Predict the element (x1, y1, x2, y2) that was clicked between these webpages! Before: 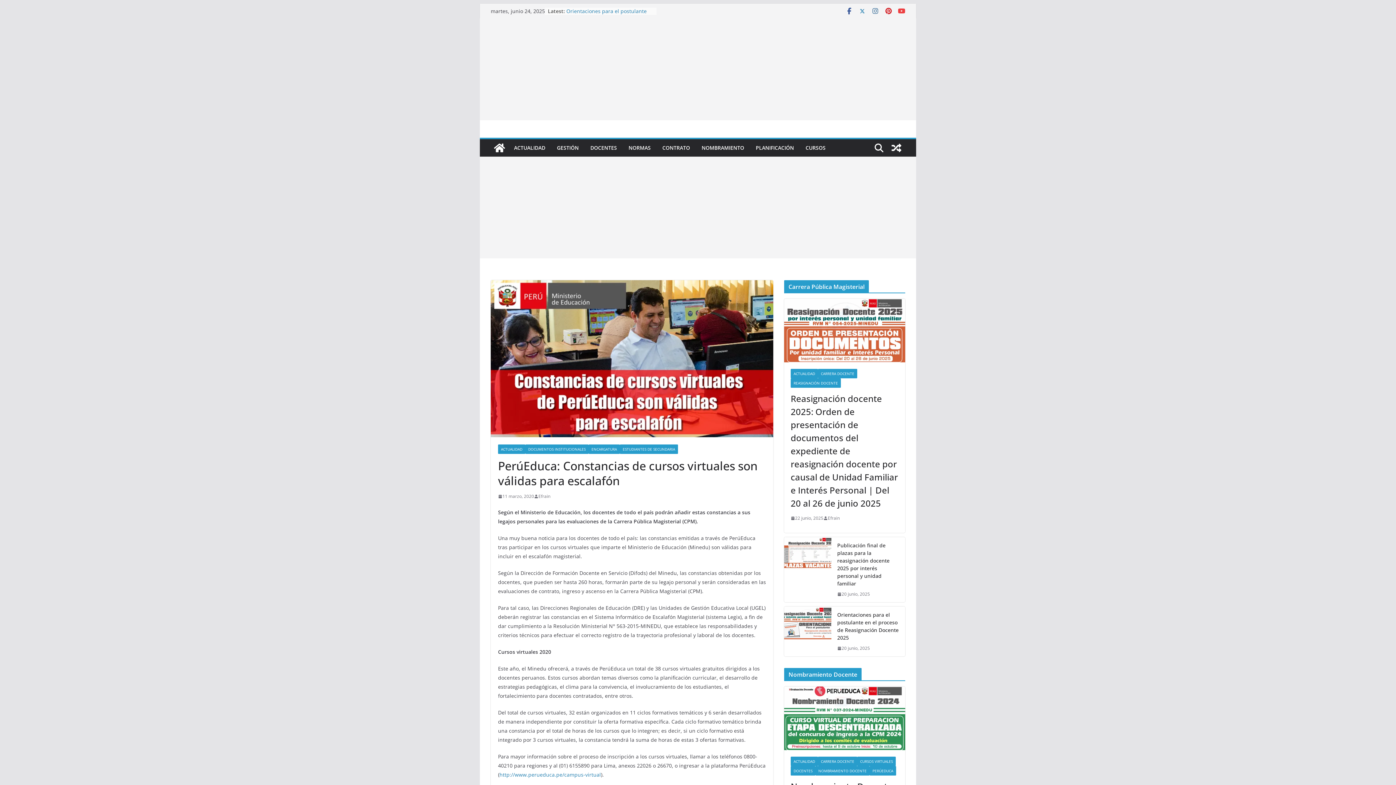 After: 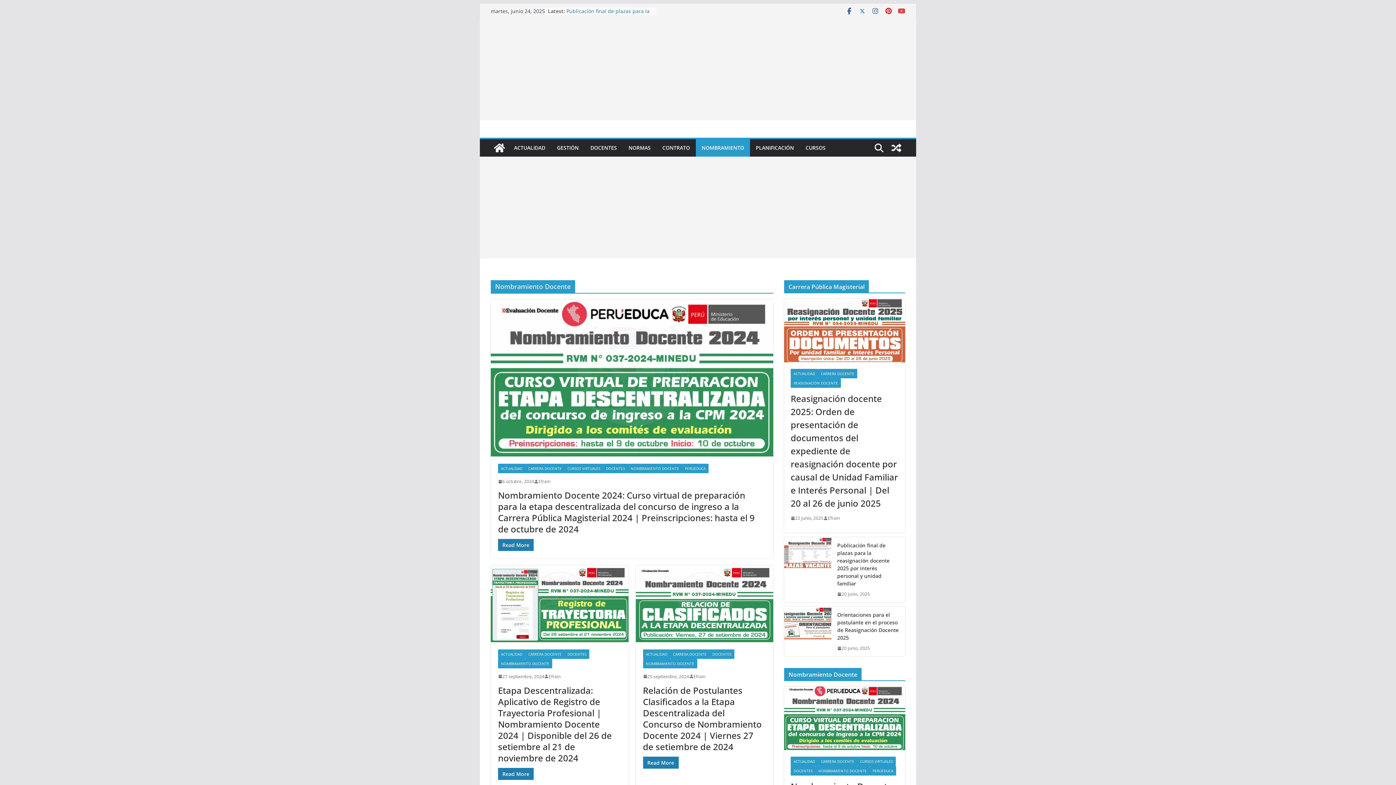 Action: bbox: (701, 142, 744, 153) label: NOMBRAMIENTO